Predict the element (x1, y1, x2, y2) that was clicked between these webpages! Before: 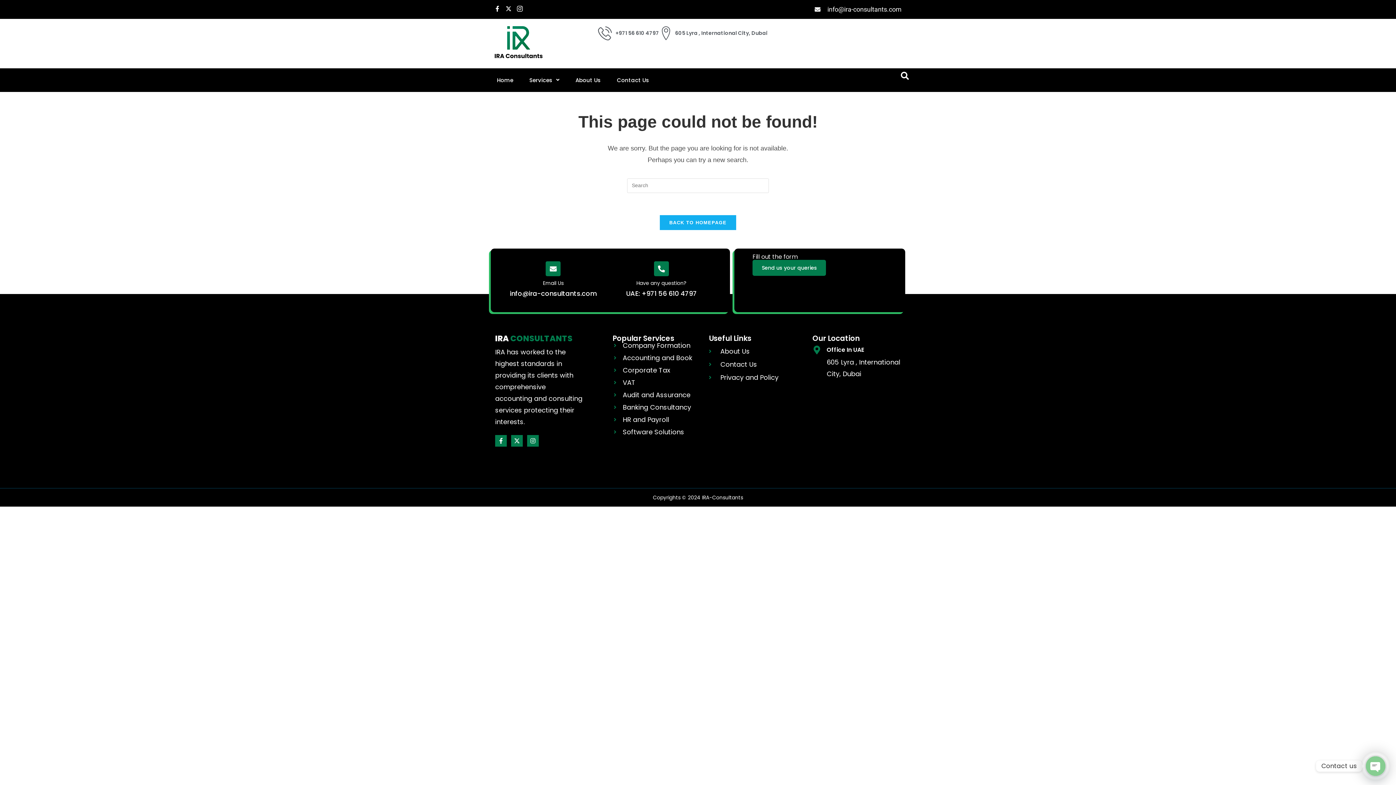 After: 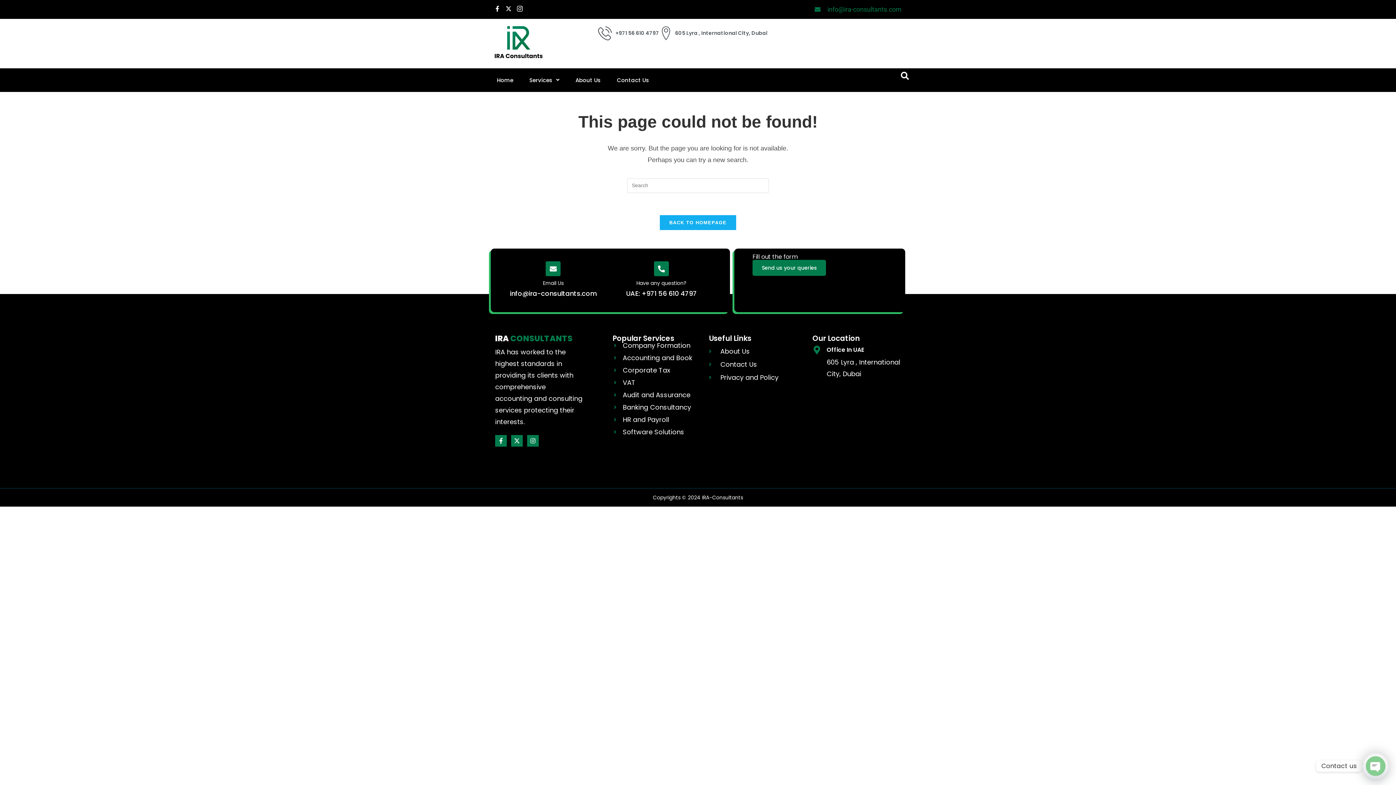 Action: label: info@ira-consultants.com bbox: (701, 3, 901, 15)